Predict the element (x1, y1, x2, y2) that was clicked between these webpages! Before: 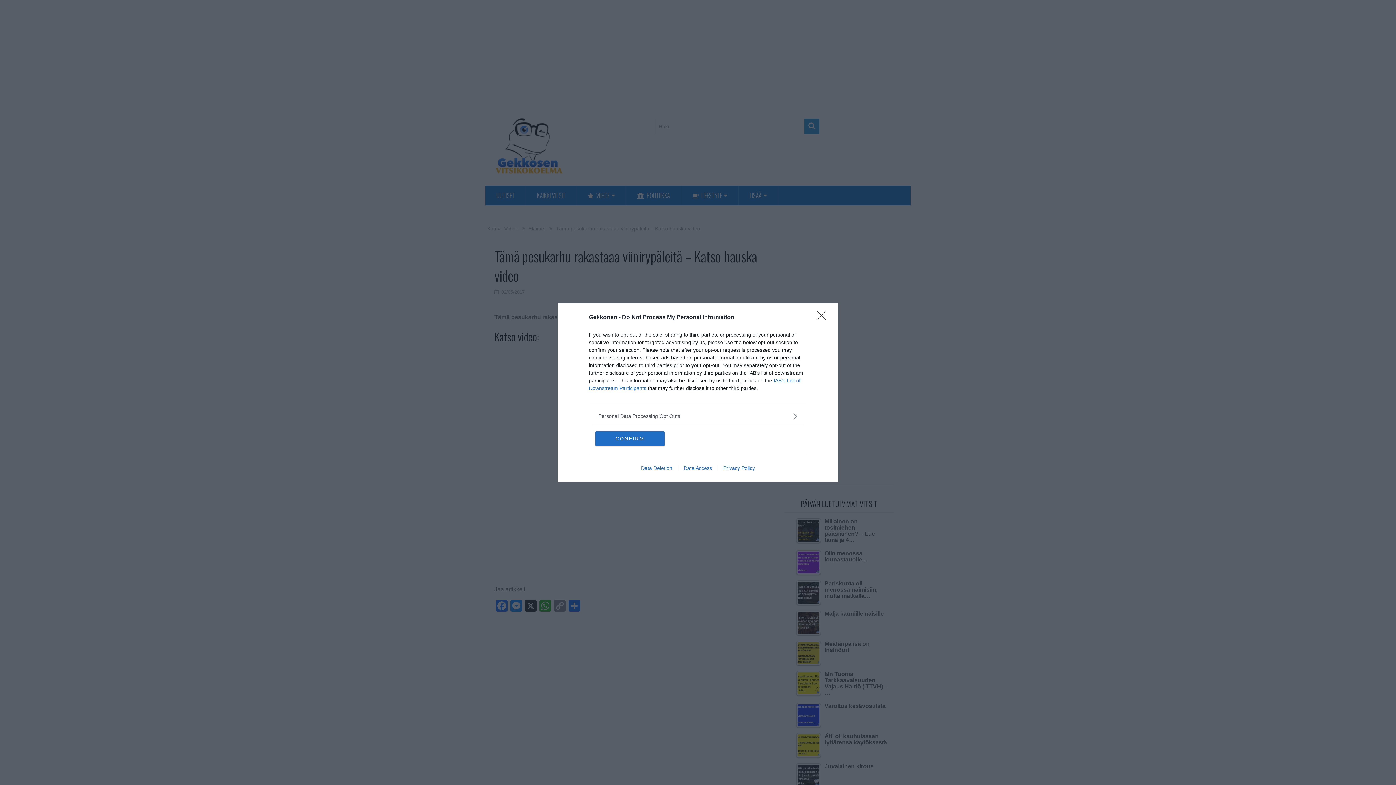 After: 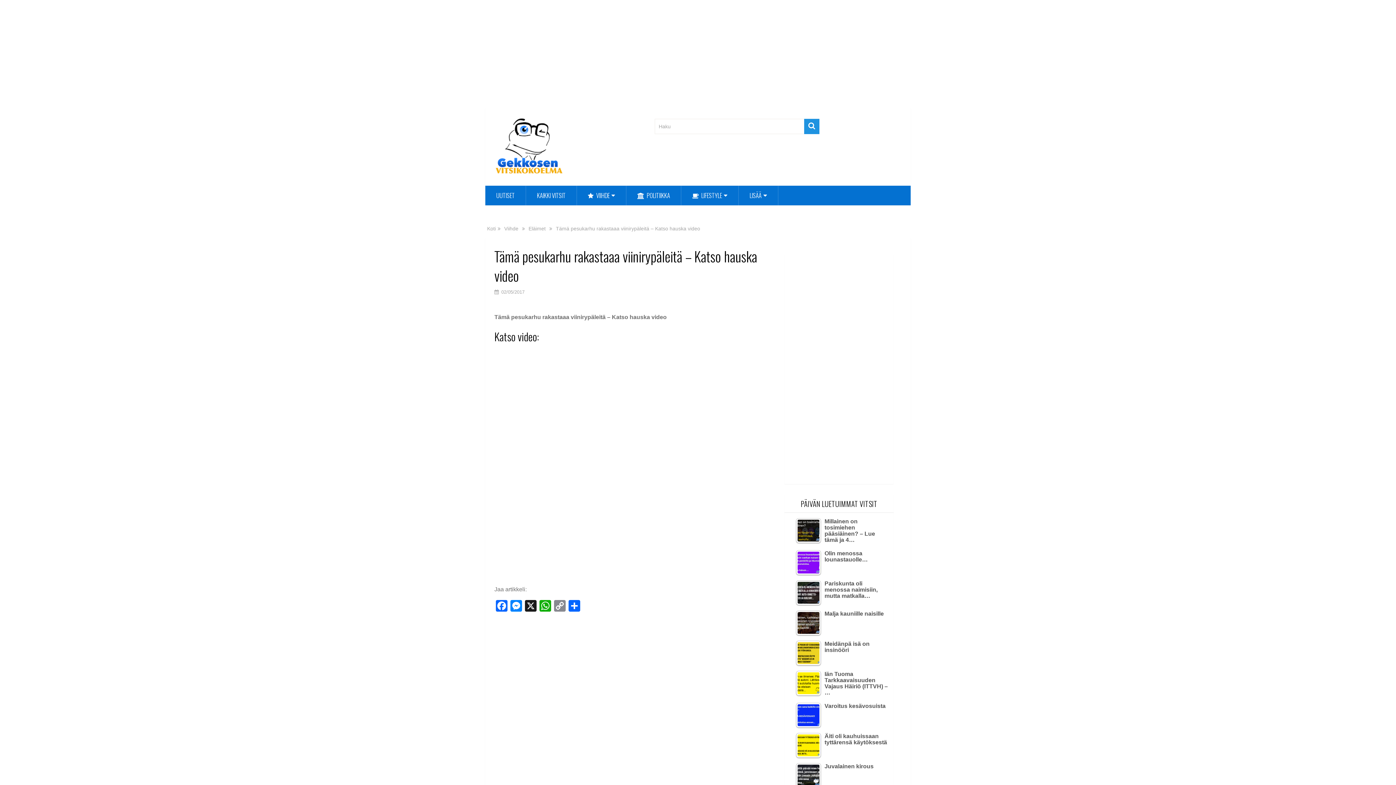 Action: bbox: (817, 310, 830, 324) label: Close